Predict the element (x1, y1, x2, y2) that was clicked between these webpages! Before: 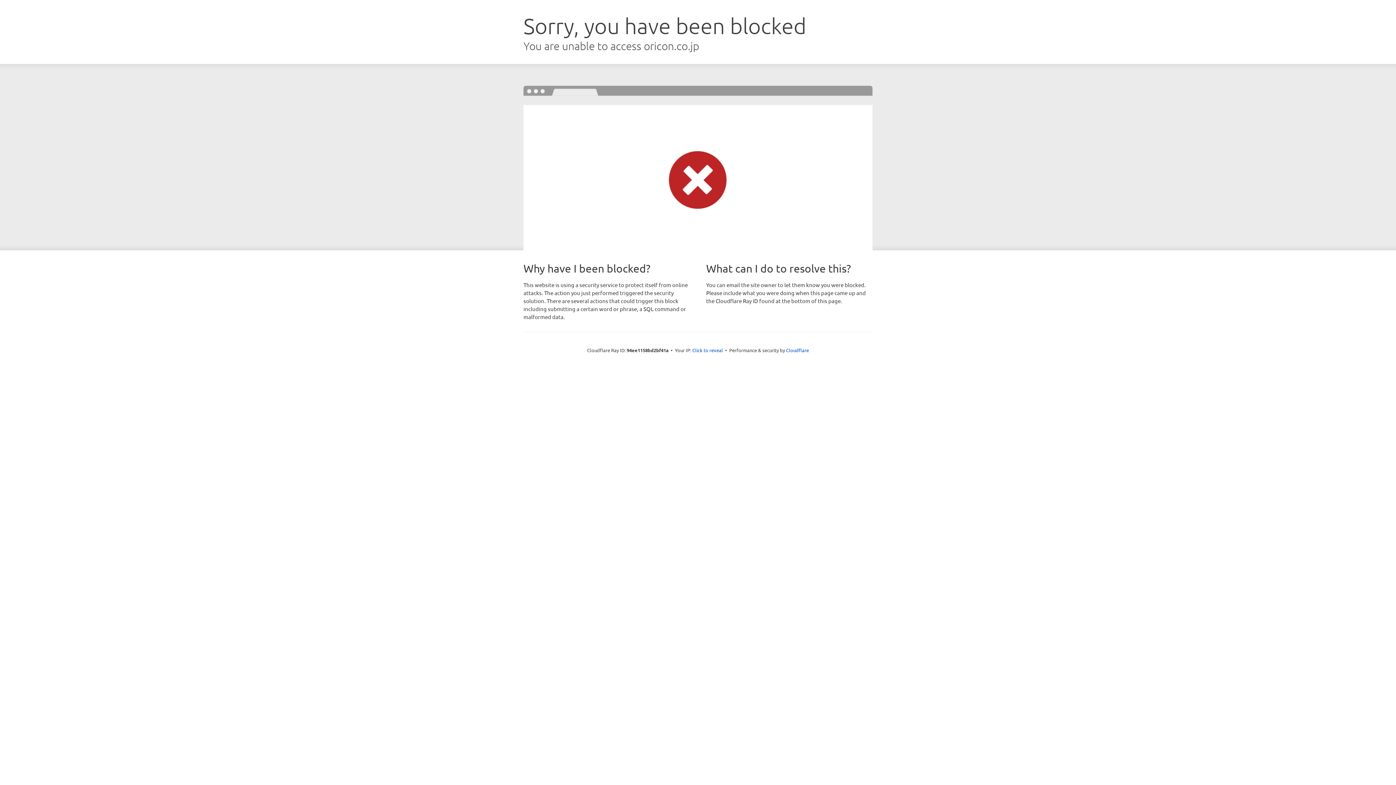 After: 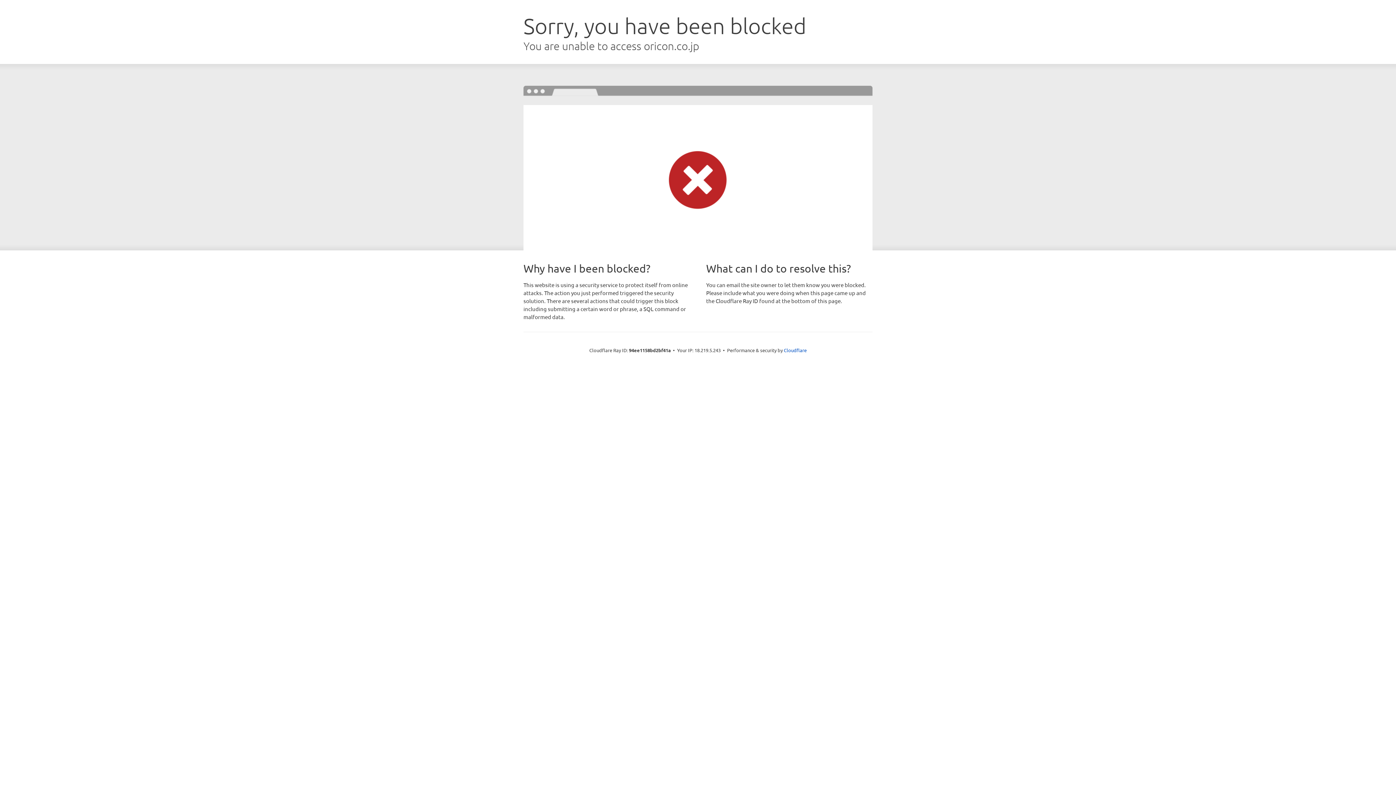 Action: label: Click to reveal bbox: (692, 346, 723, 353)